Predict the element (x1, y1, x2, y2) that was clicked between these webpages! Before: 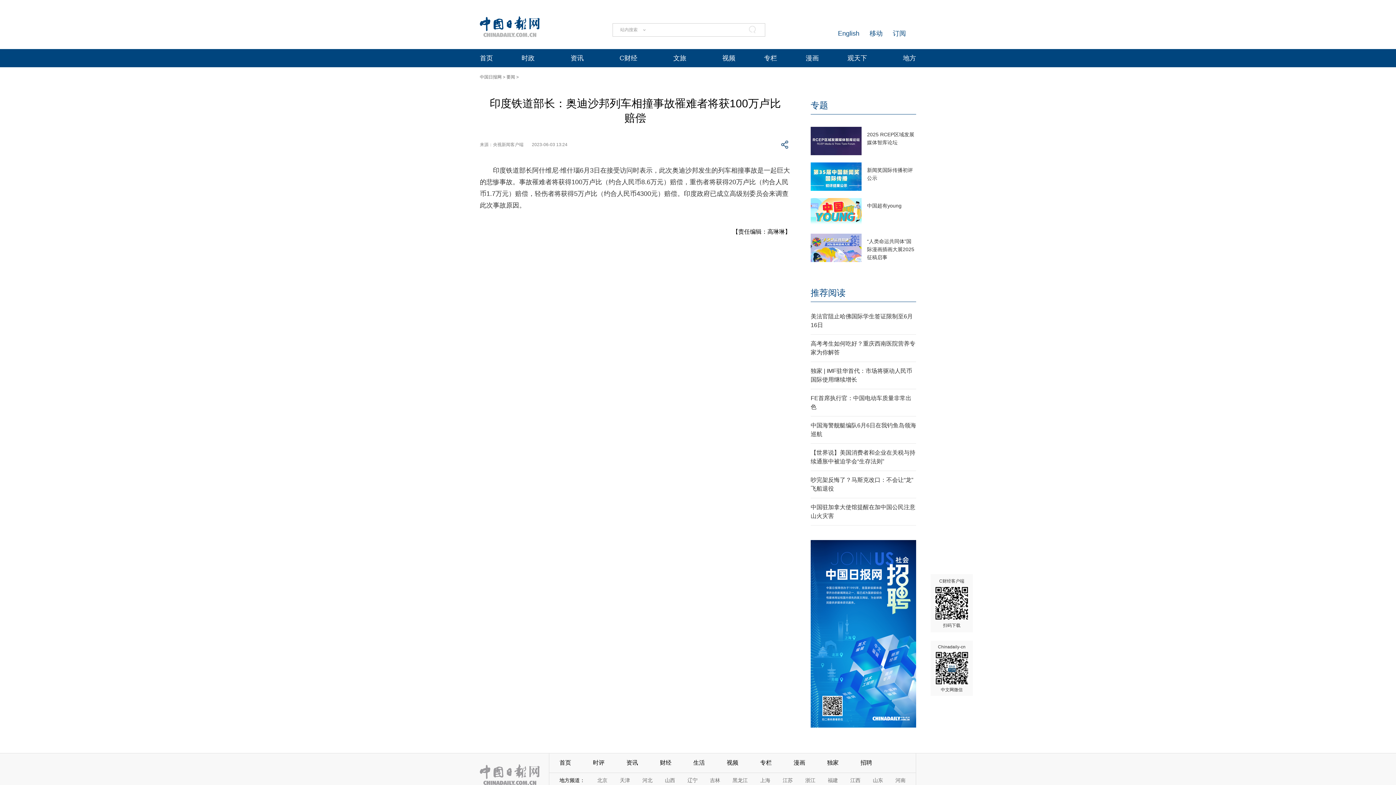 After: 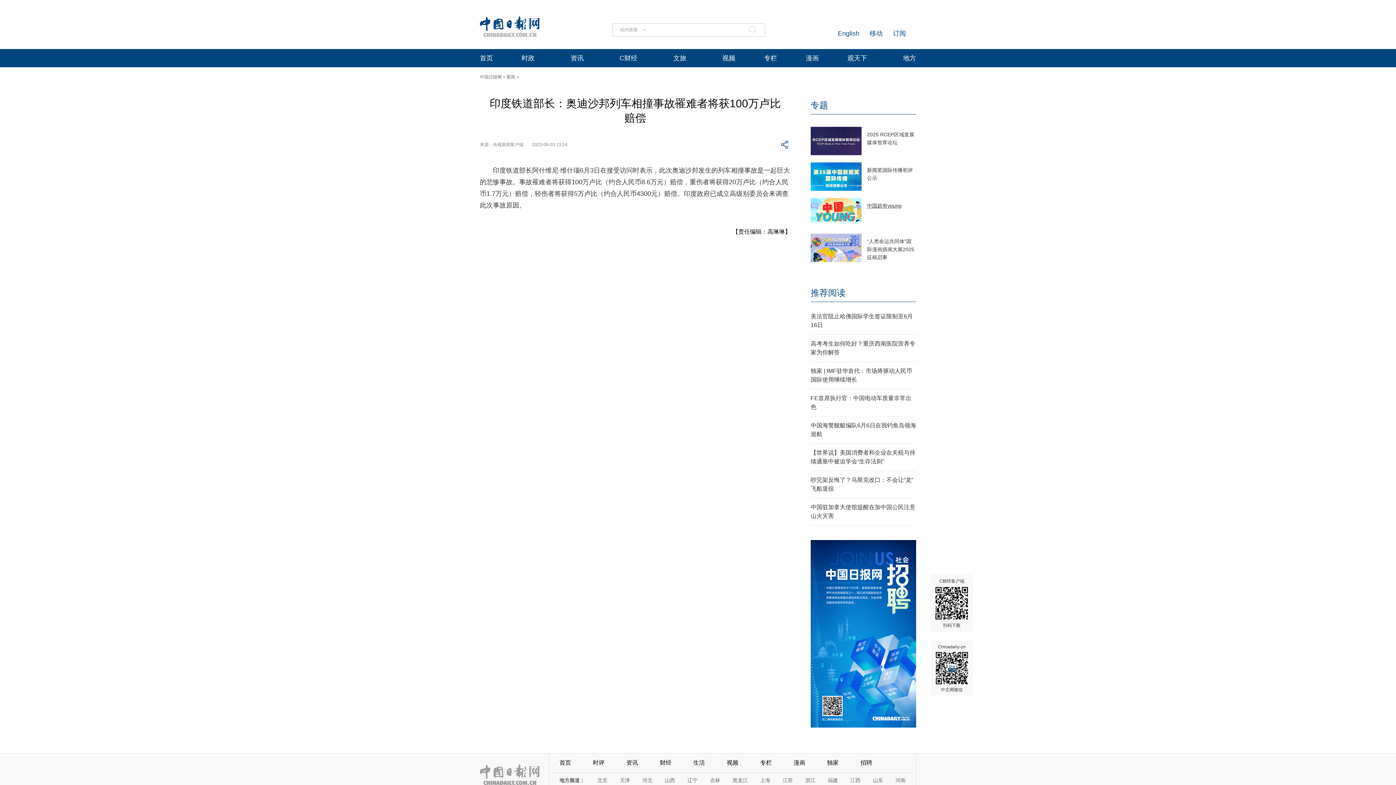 Action: label: 中国超有young bbox: (867, 202, 901, 208)